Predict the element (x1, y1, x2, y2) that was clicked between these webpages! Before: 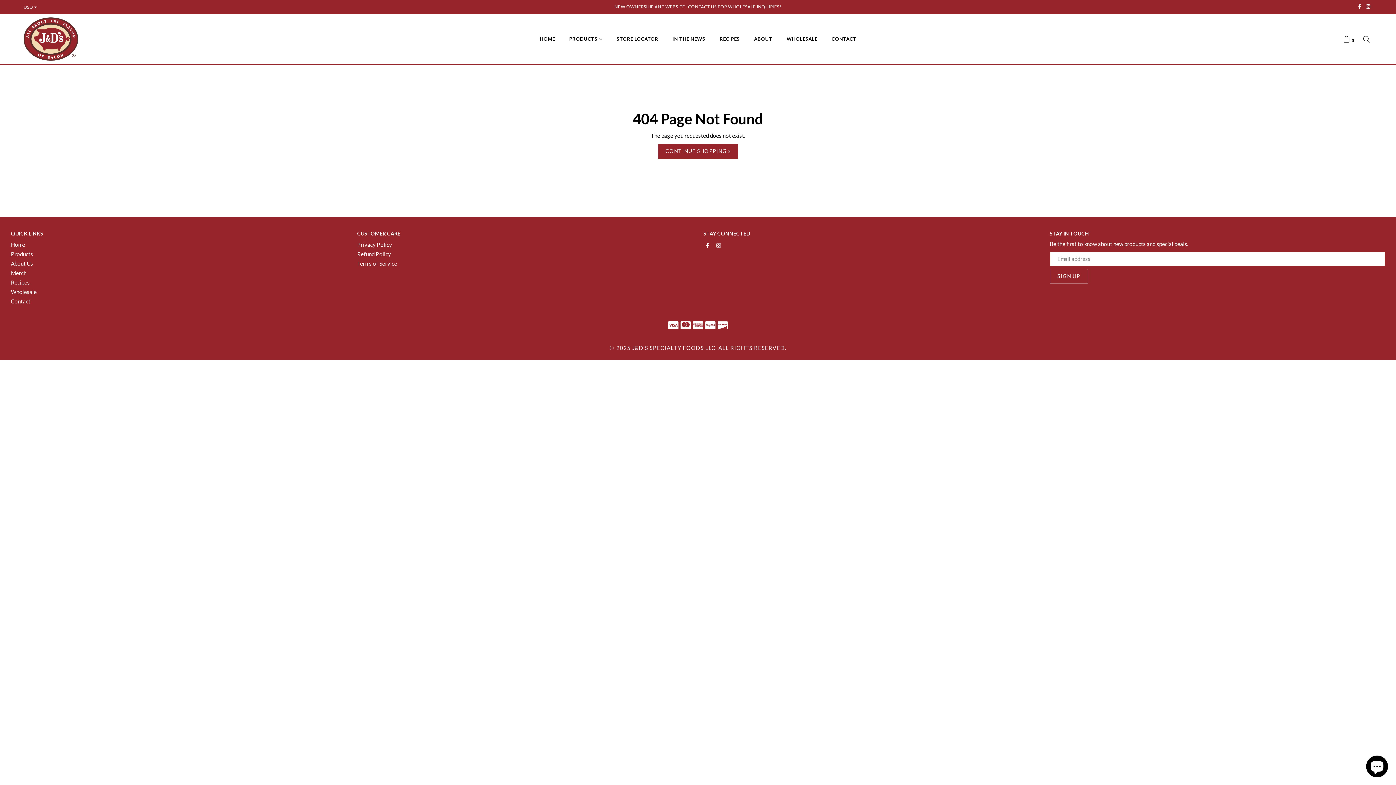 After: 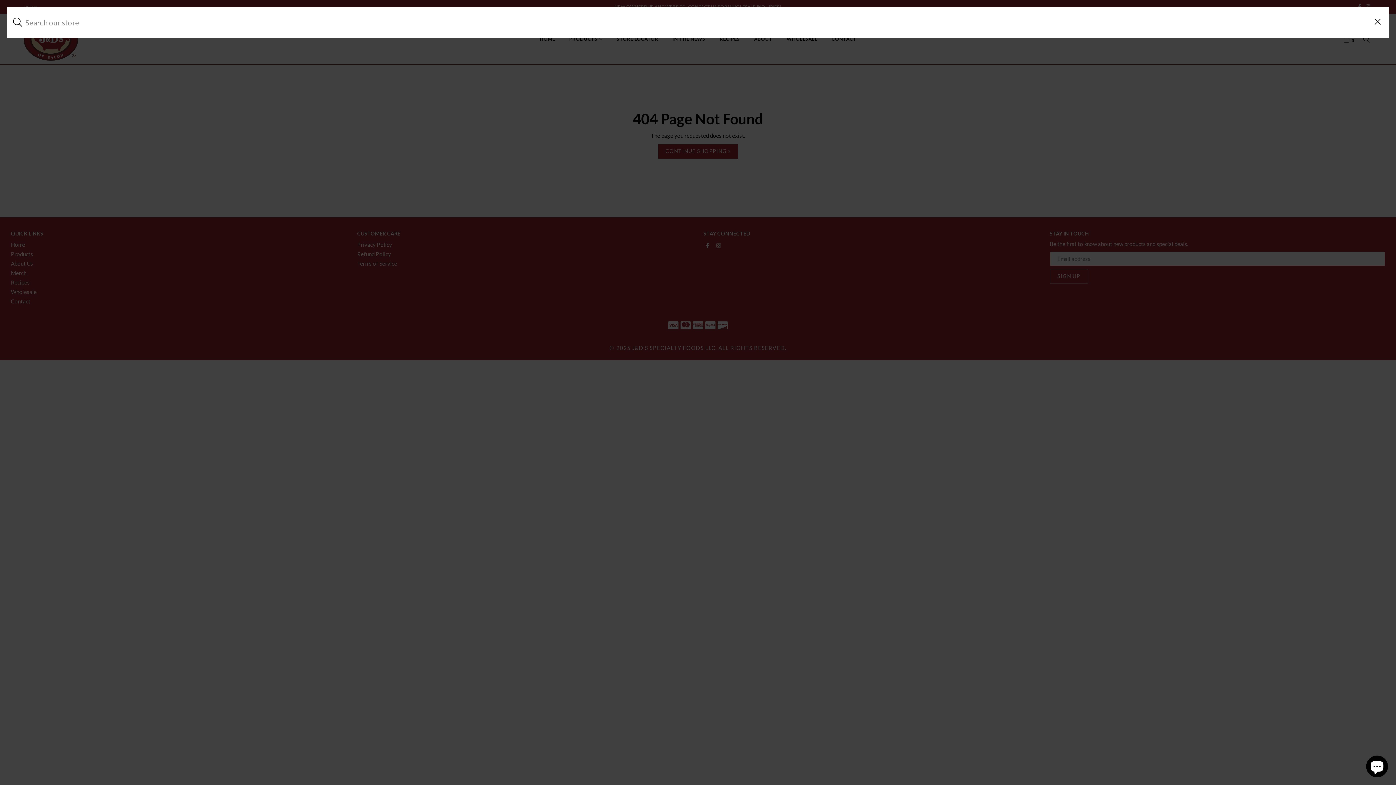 Action: bbox: (1361, 34, 1372, 42)